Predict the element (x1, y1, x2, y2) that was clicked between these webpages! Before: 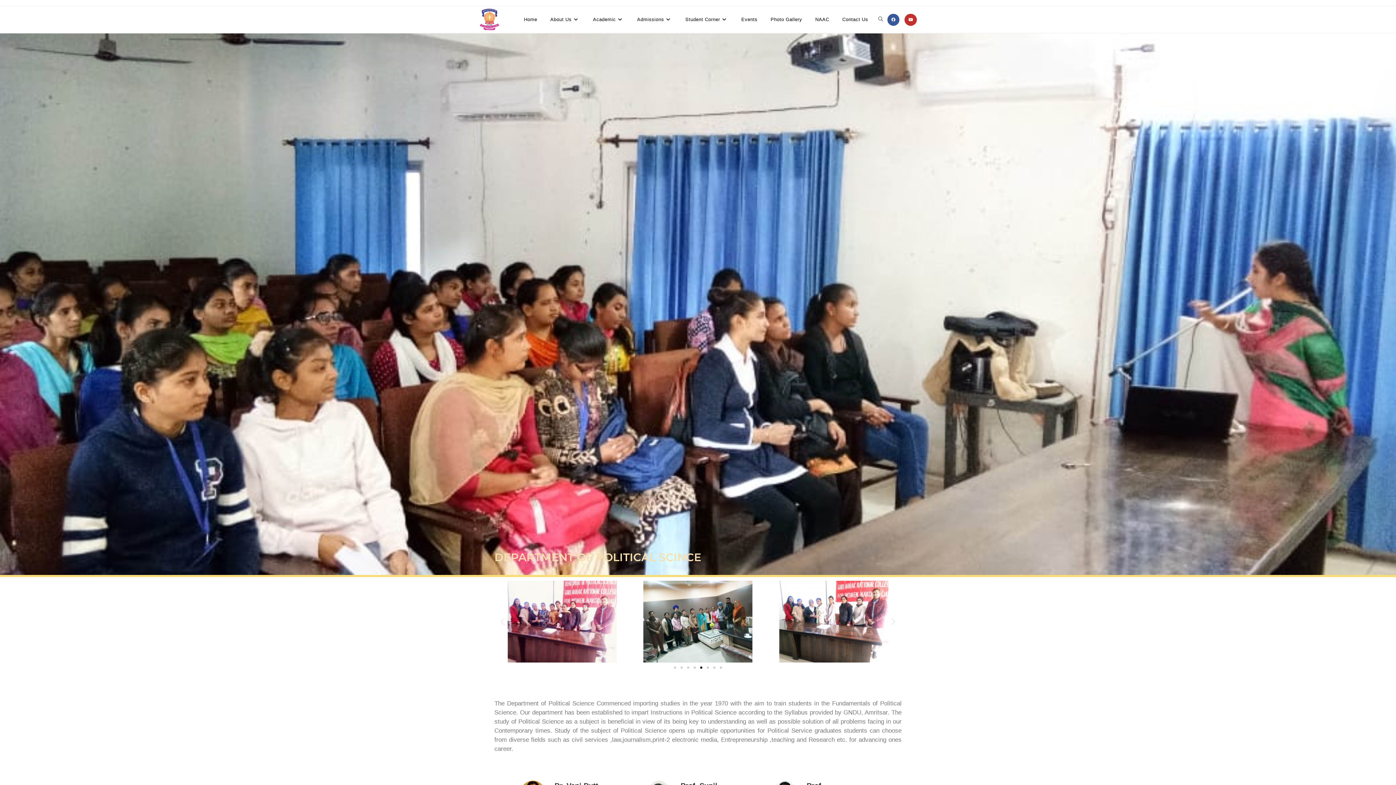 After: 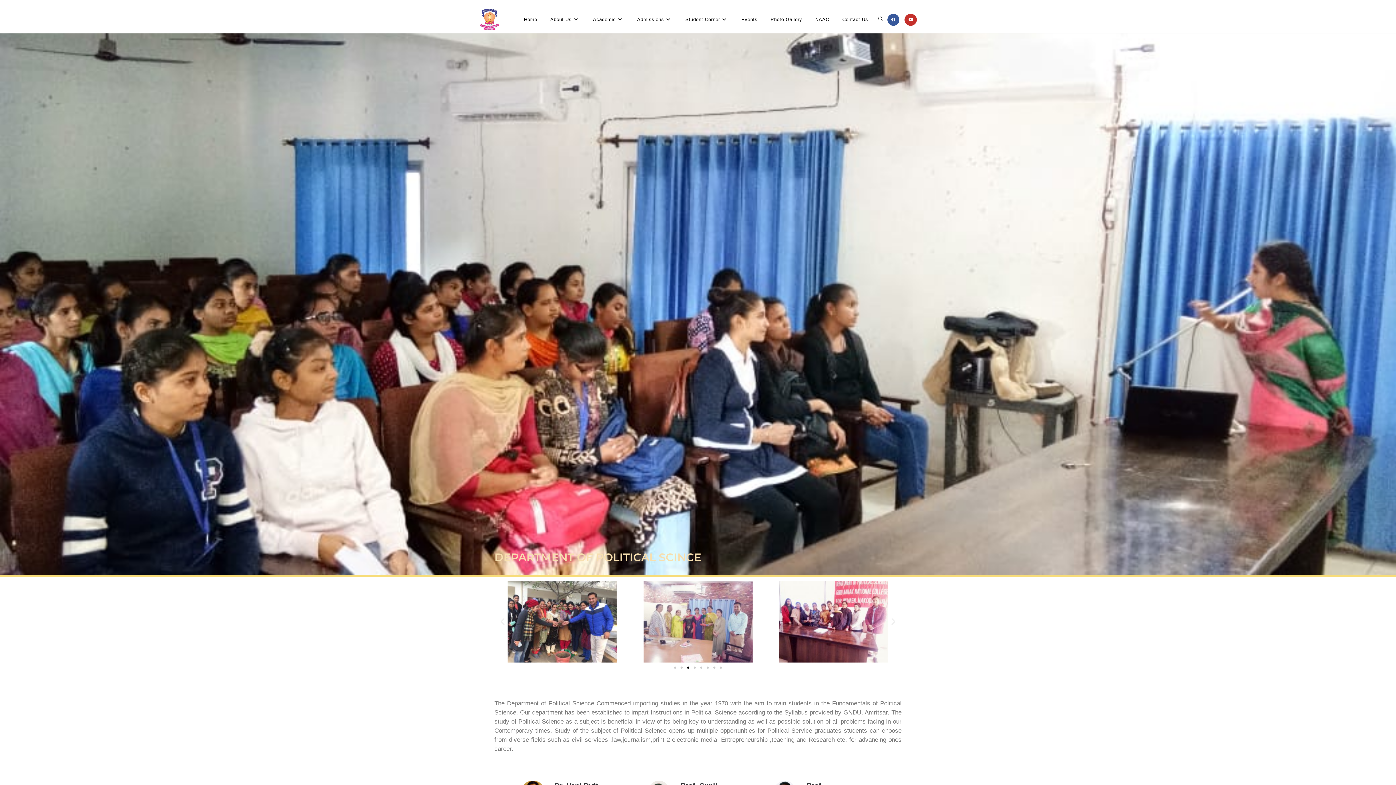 Action: bbox: (687, 667, 689, 669) label: Go to slide 3